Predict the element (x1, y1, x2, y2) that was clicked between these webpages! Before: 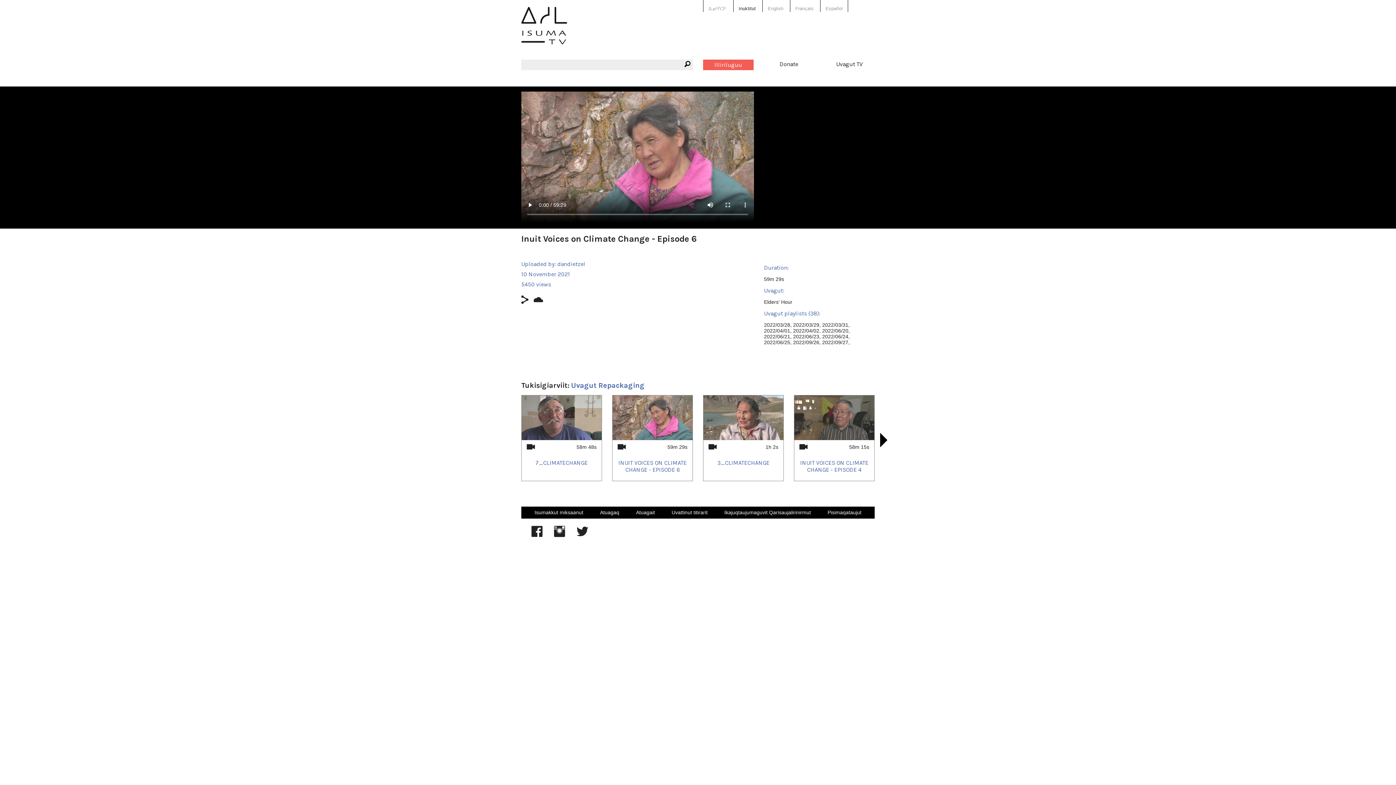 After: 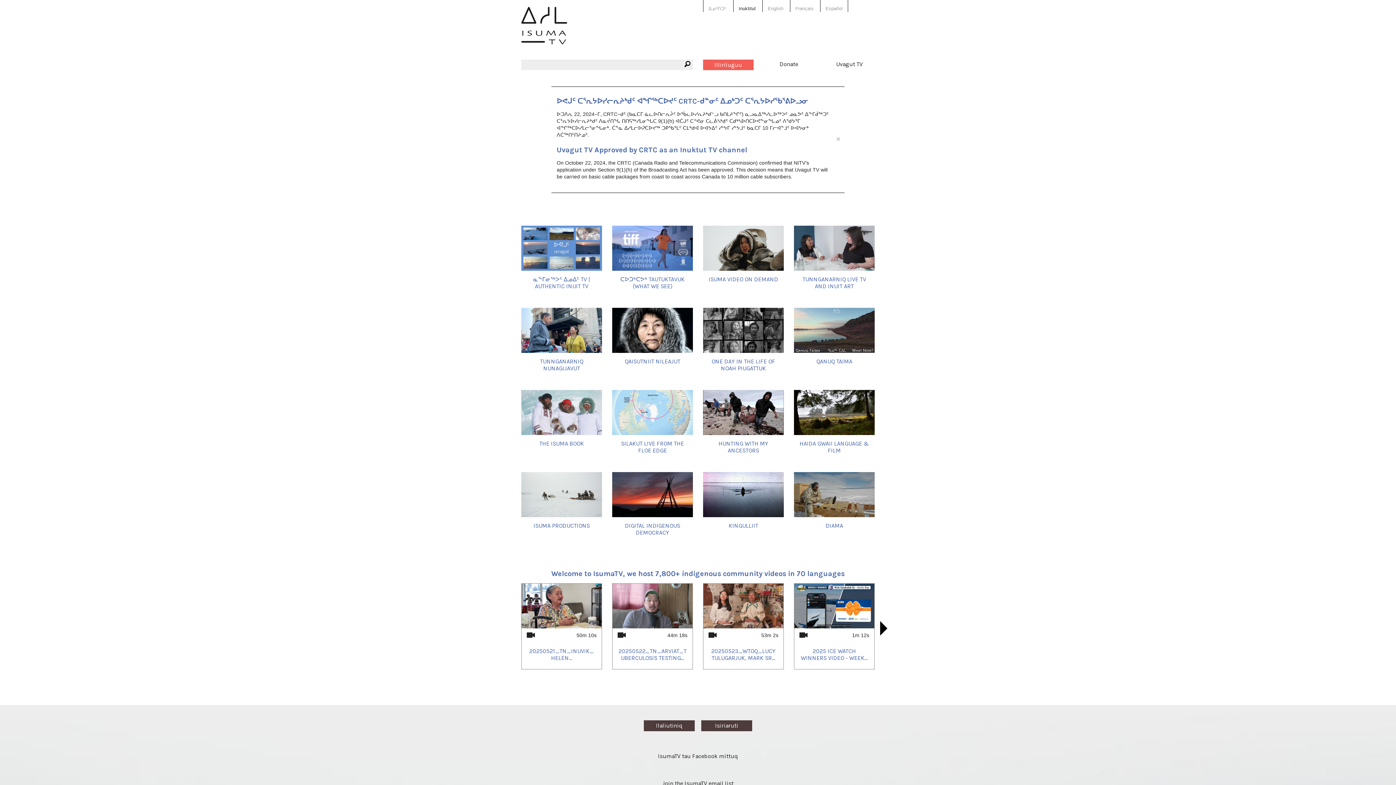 Action: bbox: (521, 17, 567, 44)